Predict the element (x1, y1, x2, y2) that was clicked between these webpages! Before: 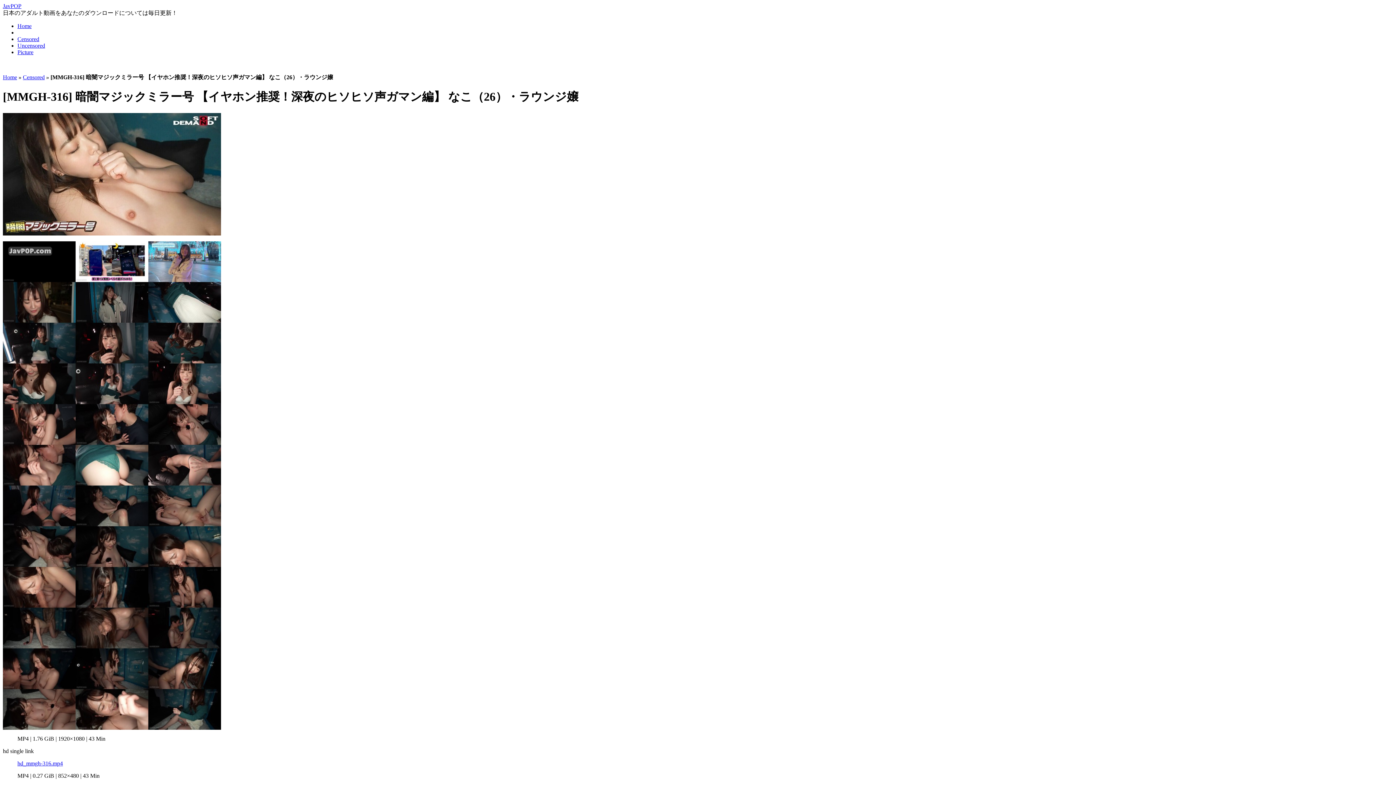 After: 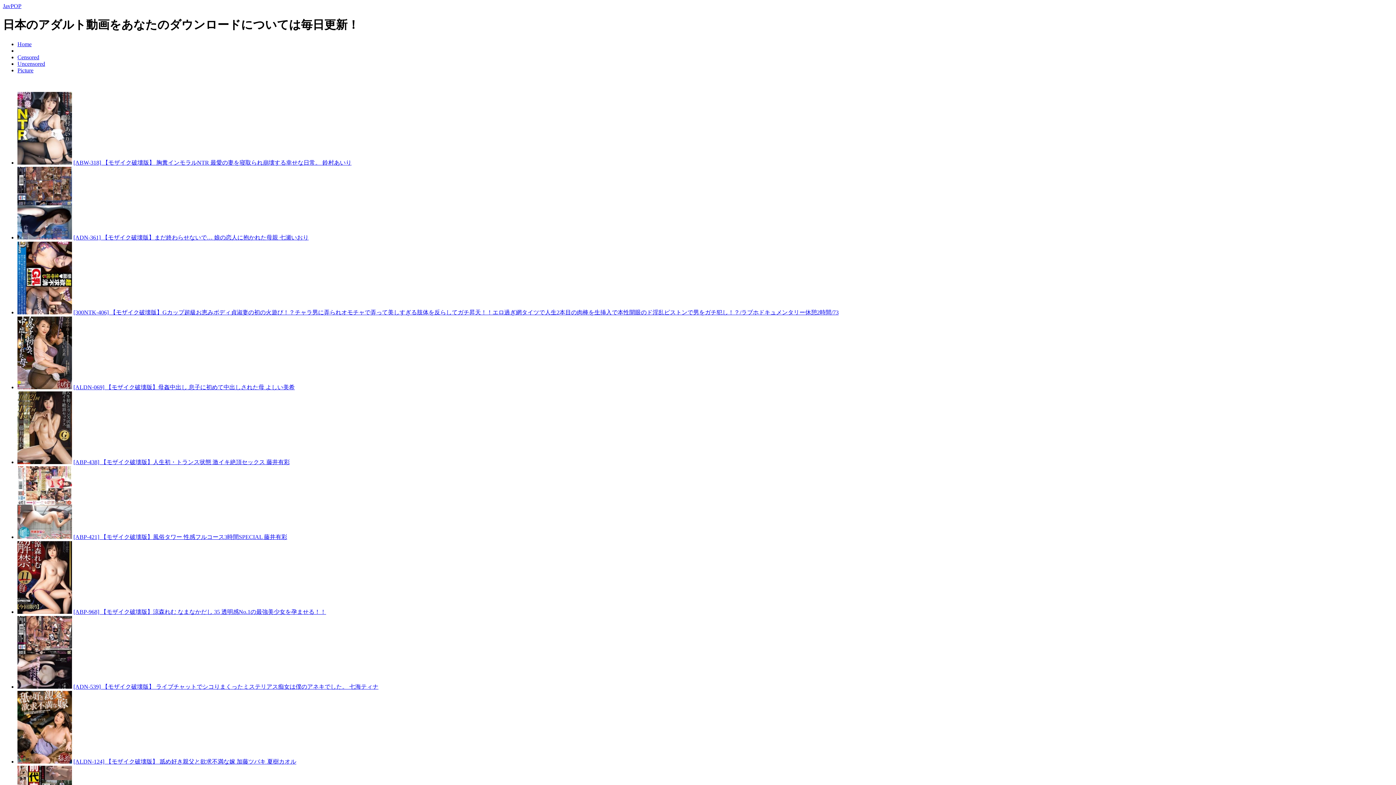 Action: bbox: (2, 74, 17, 80) label: Home